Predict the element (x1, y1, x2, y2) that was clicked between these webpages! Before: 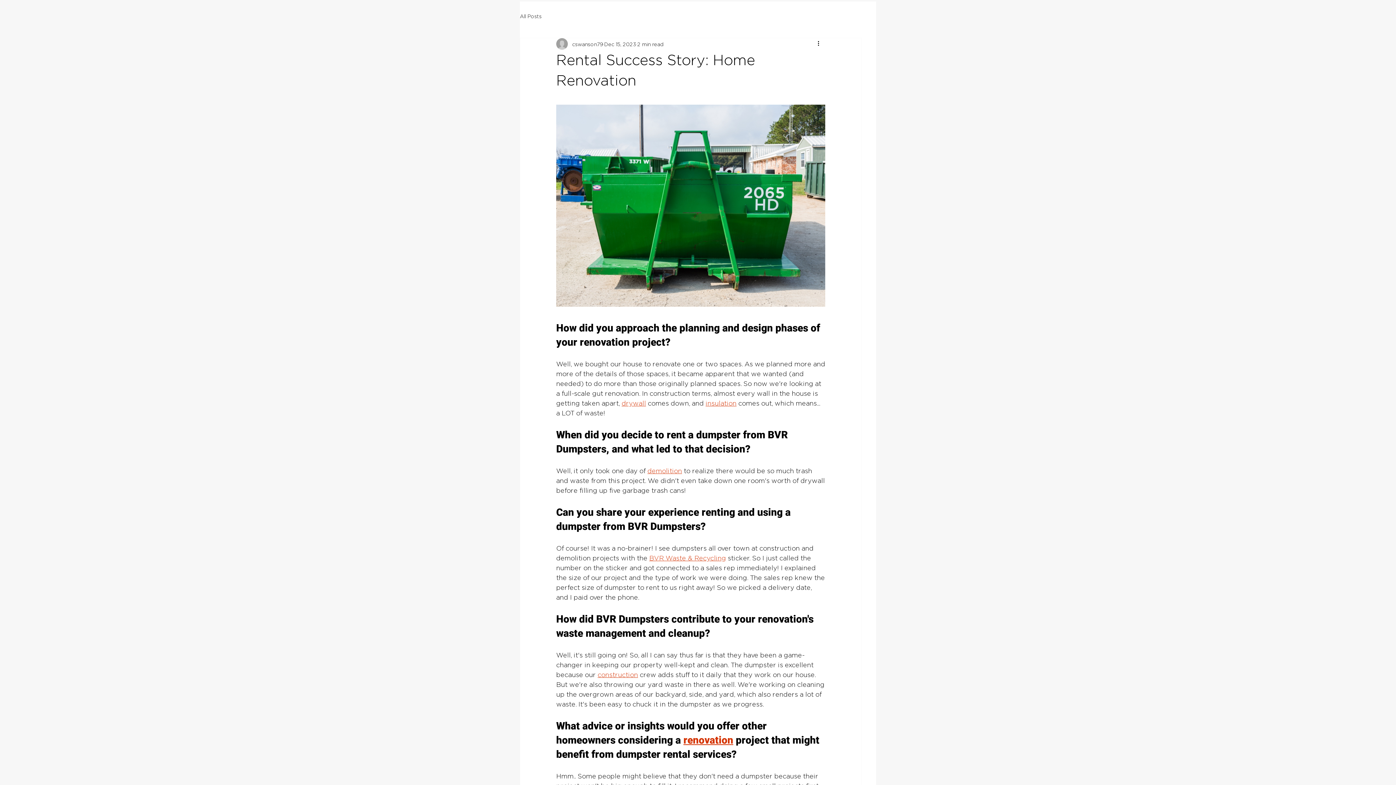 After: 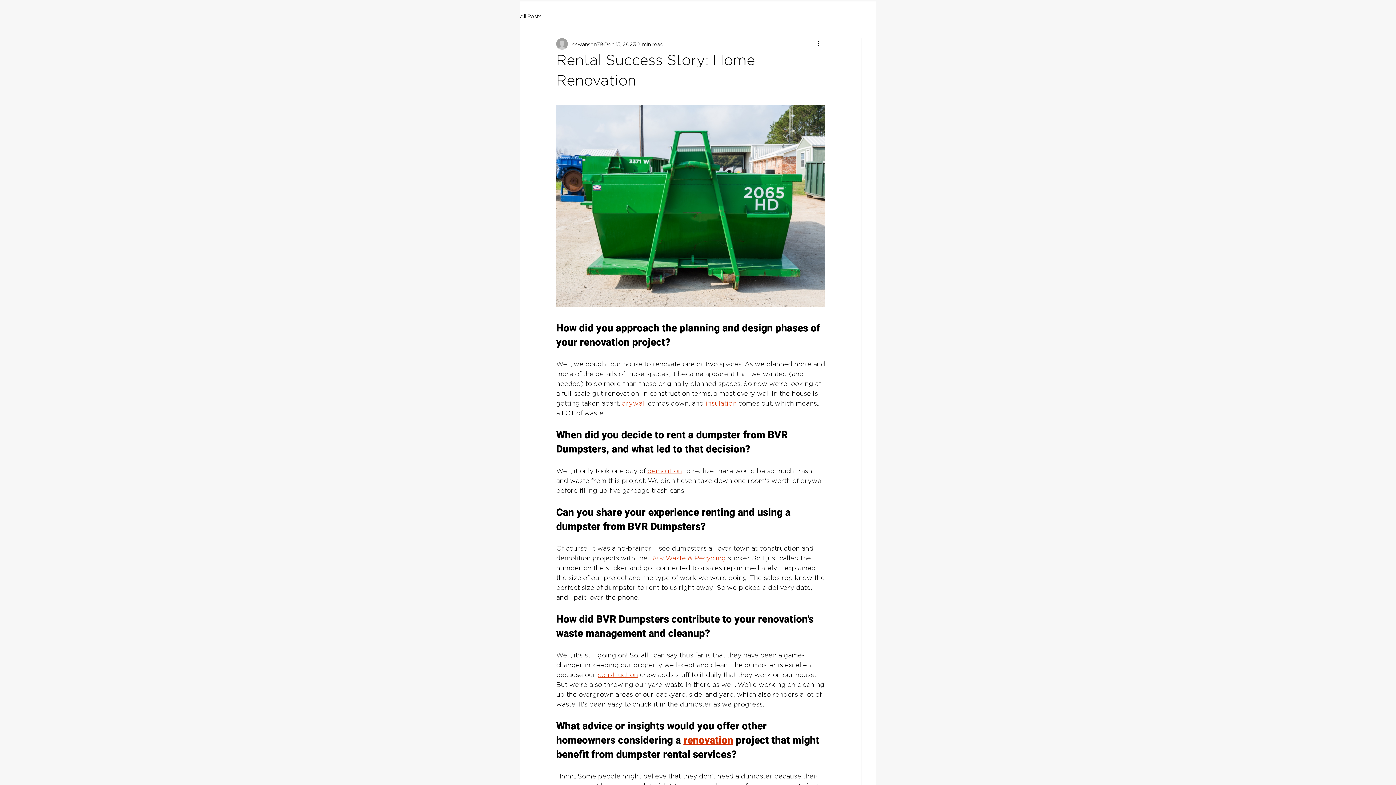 Action: bbox: (649, 554, 726, 561) label: BVR Waste & Recycling